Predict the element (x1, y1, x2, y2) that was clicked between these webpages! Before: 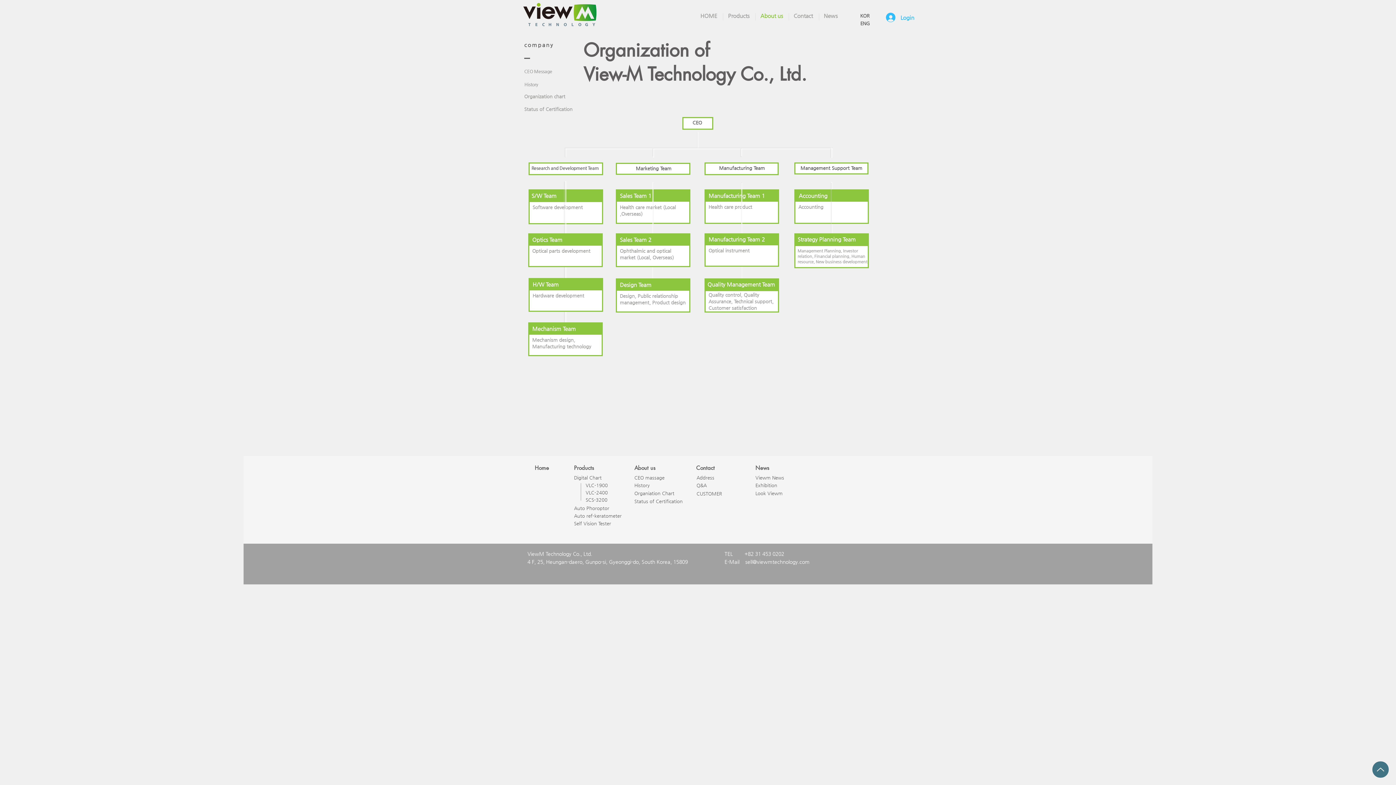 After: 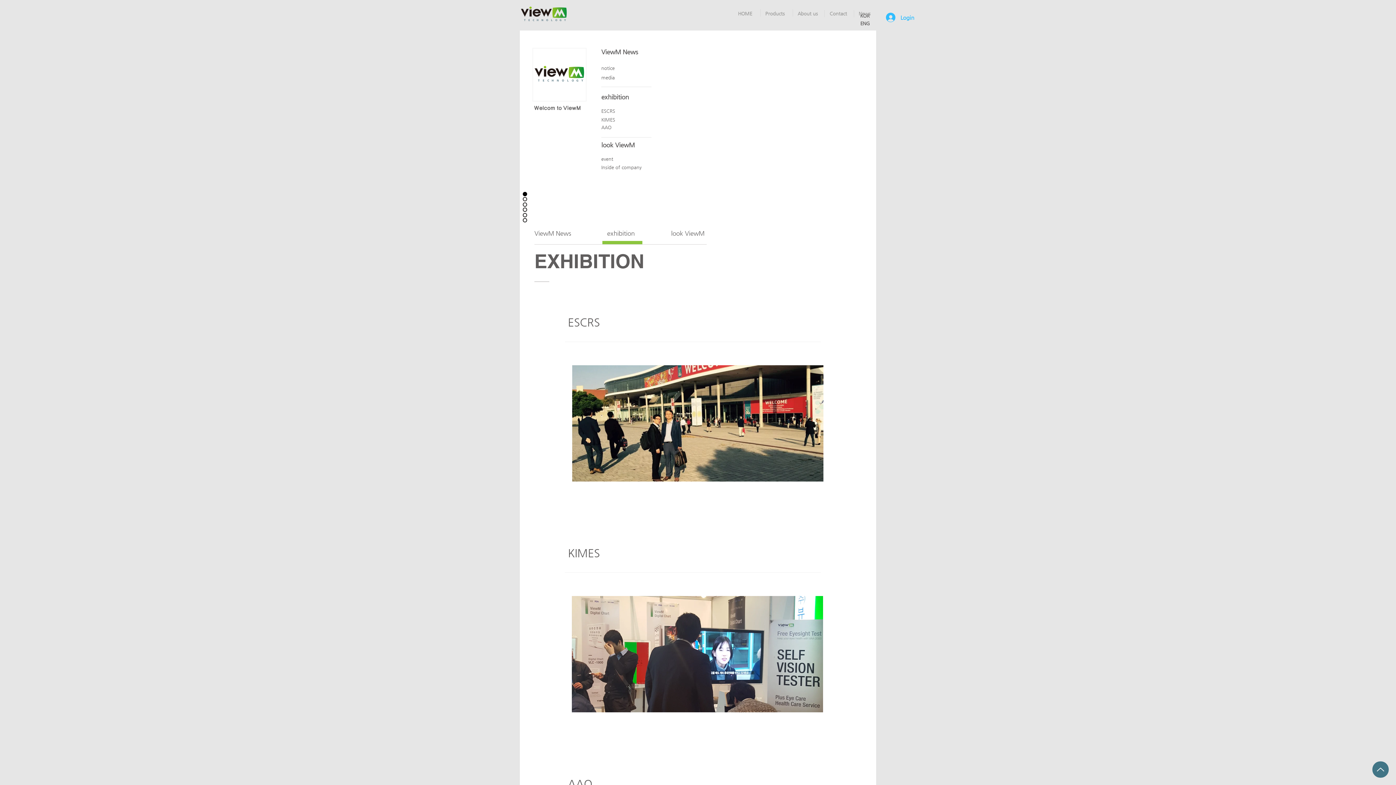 Action: label: Exhibition bbox: (755, 482, 777, 488)